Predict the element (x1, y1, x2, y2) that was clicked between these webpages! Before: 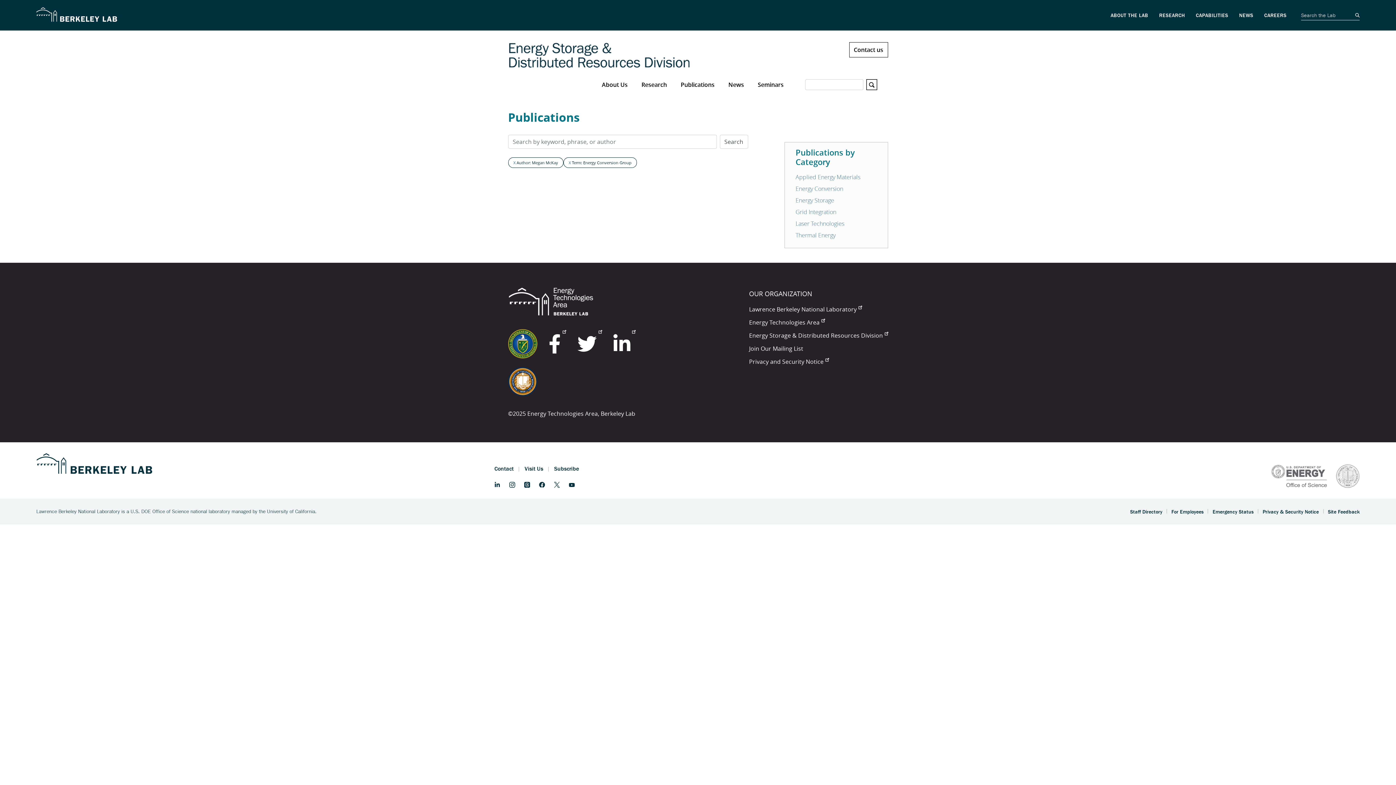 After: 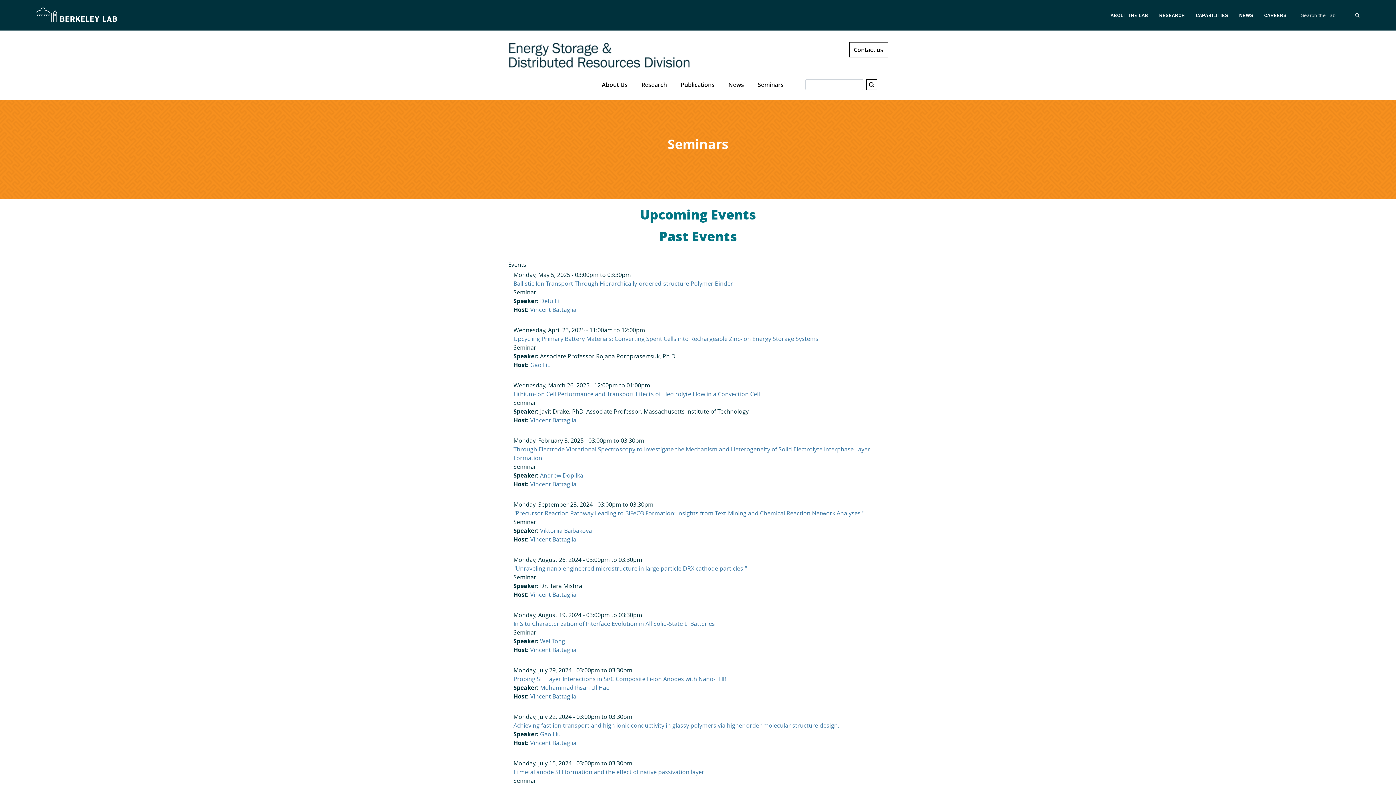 Action: label: Seminars bbox: (751, 69, 790, 100)